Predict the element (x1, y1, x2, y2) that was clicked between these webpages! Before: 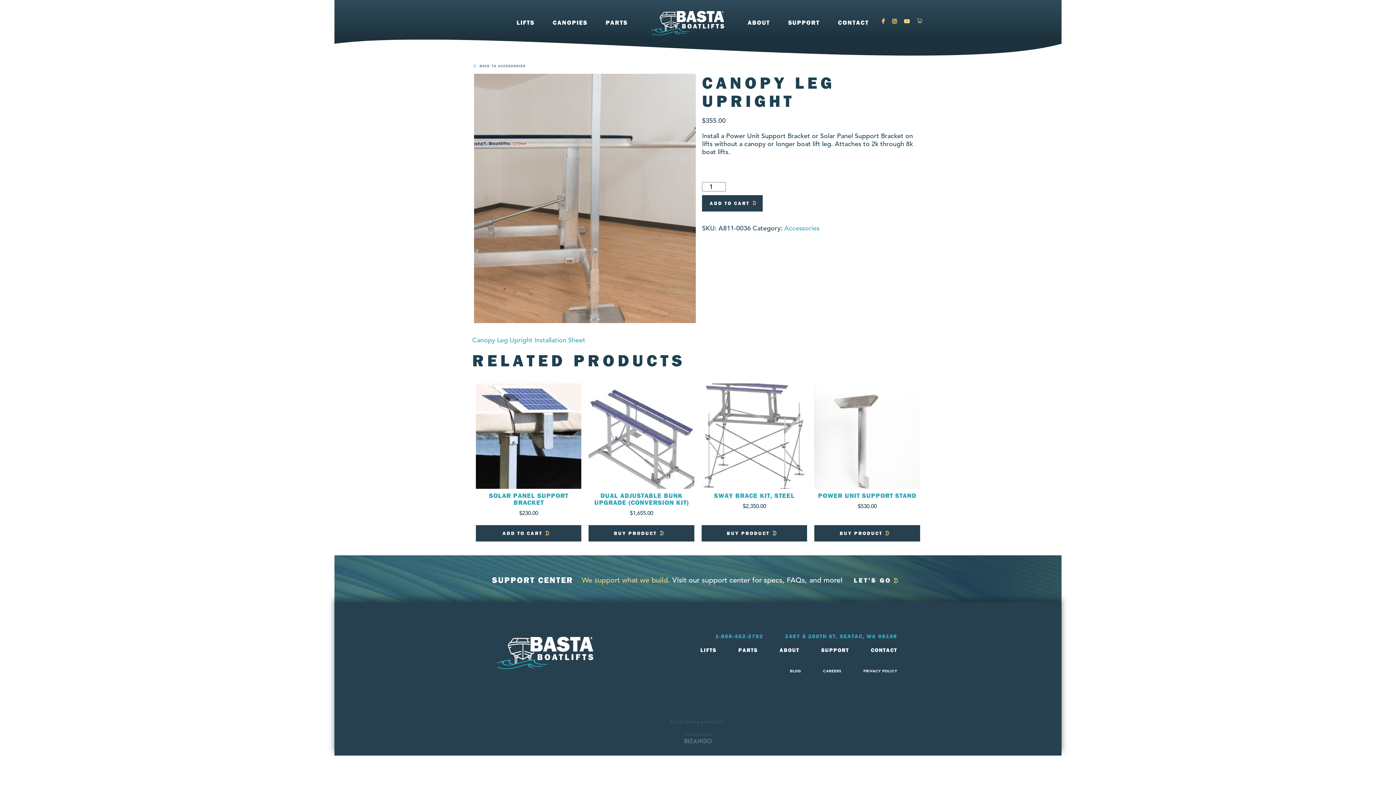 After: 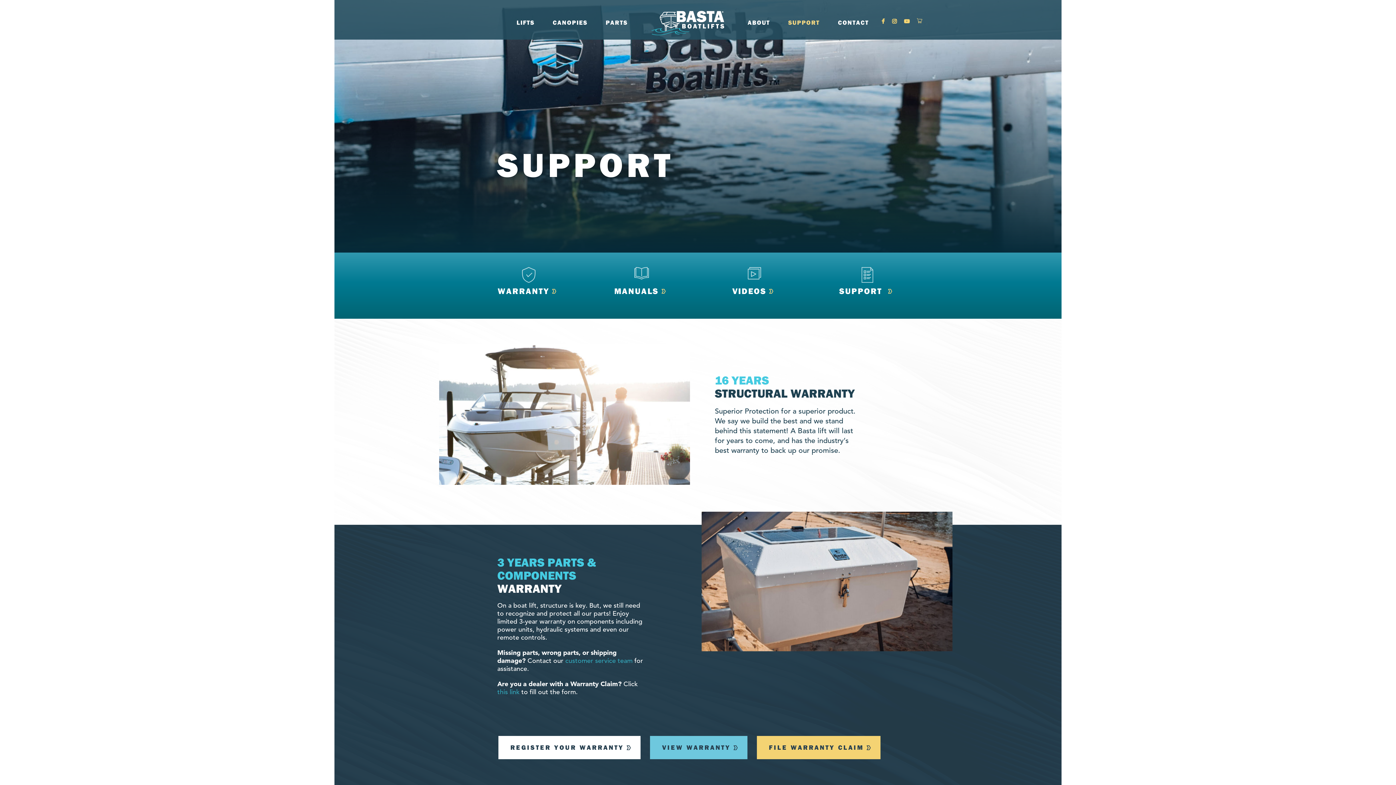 Action: bbox: (851, 575, 904, 585) label: LET’S GO